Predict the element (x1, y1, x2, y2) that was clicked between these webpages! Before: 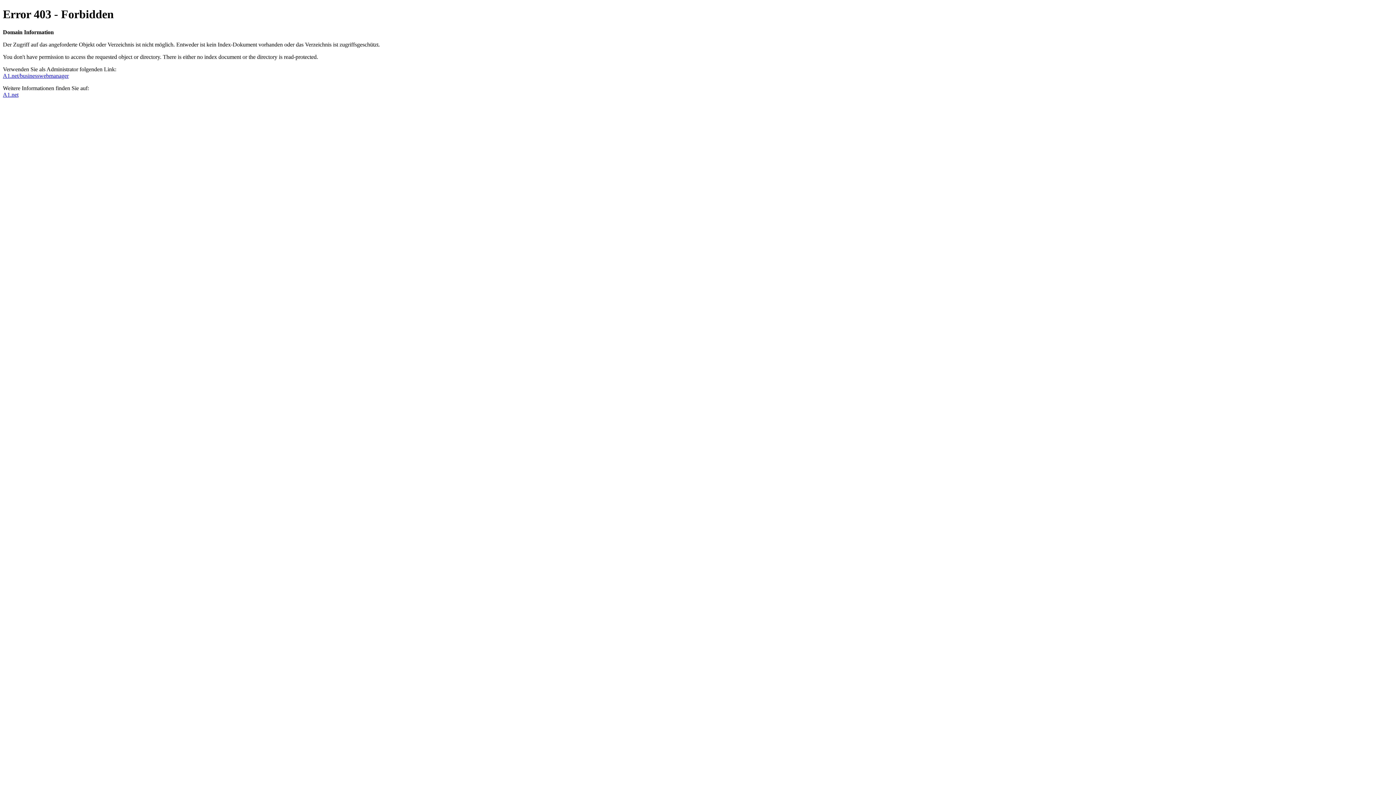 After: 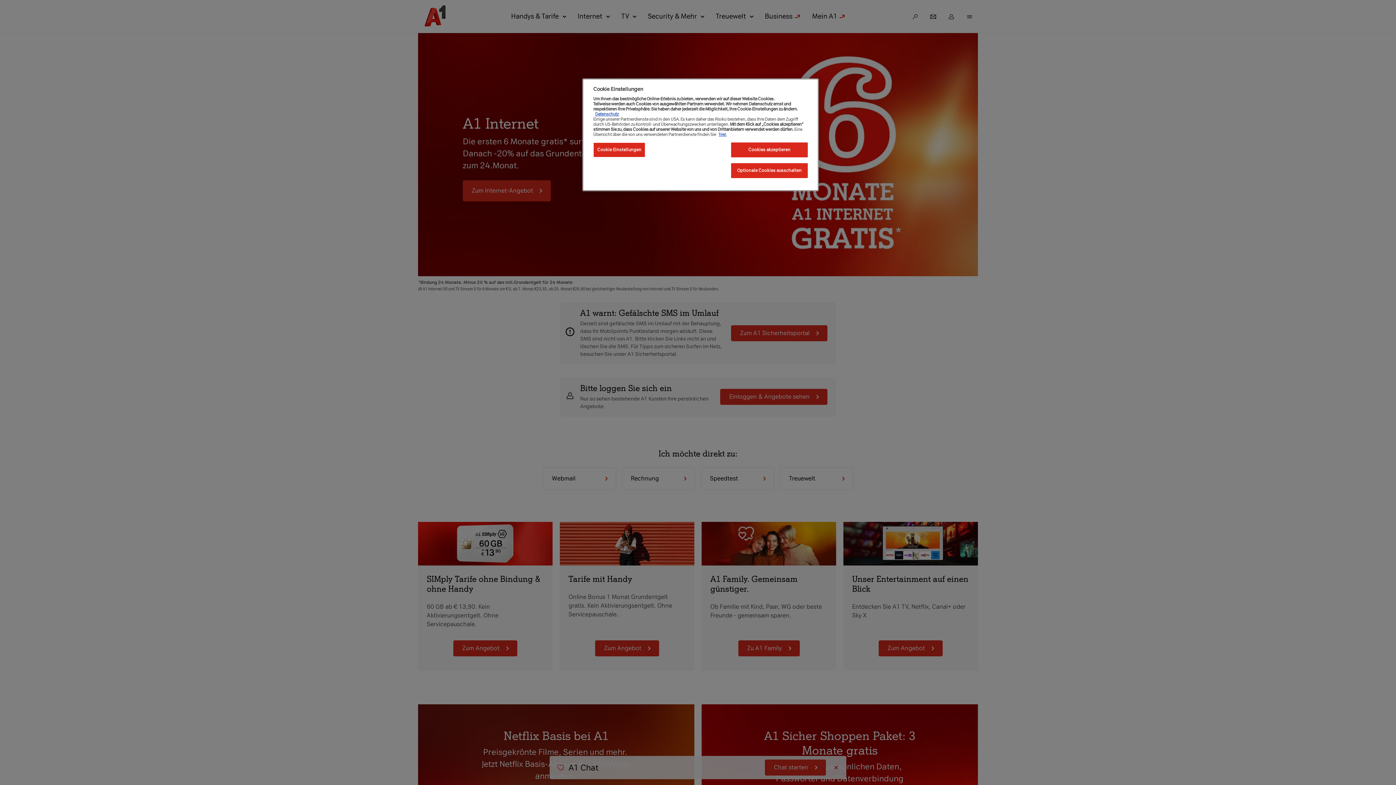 Action: label: A1.net bbox: (2, 91, 18, 97)